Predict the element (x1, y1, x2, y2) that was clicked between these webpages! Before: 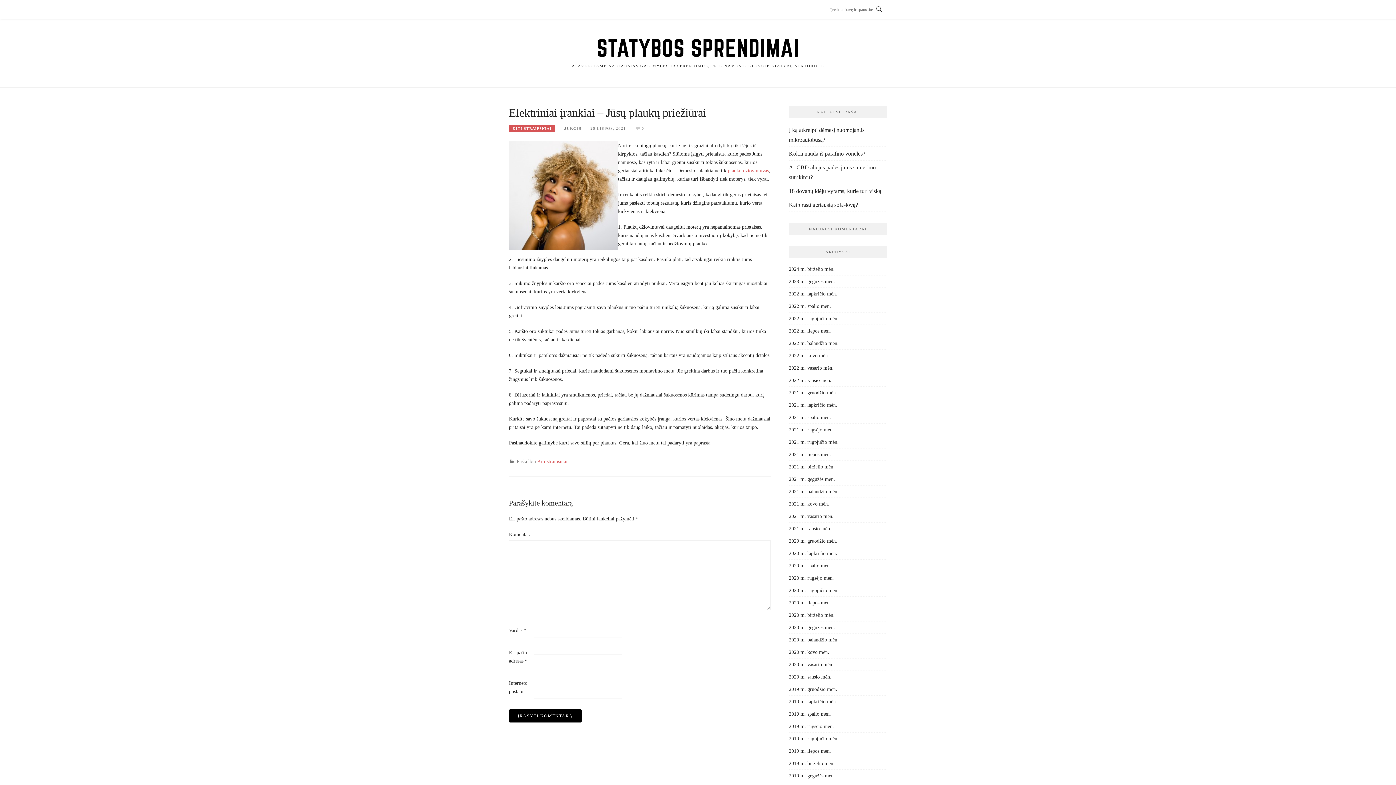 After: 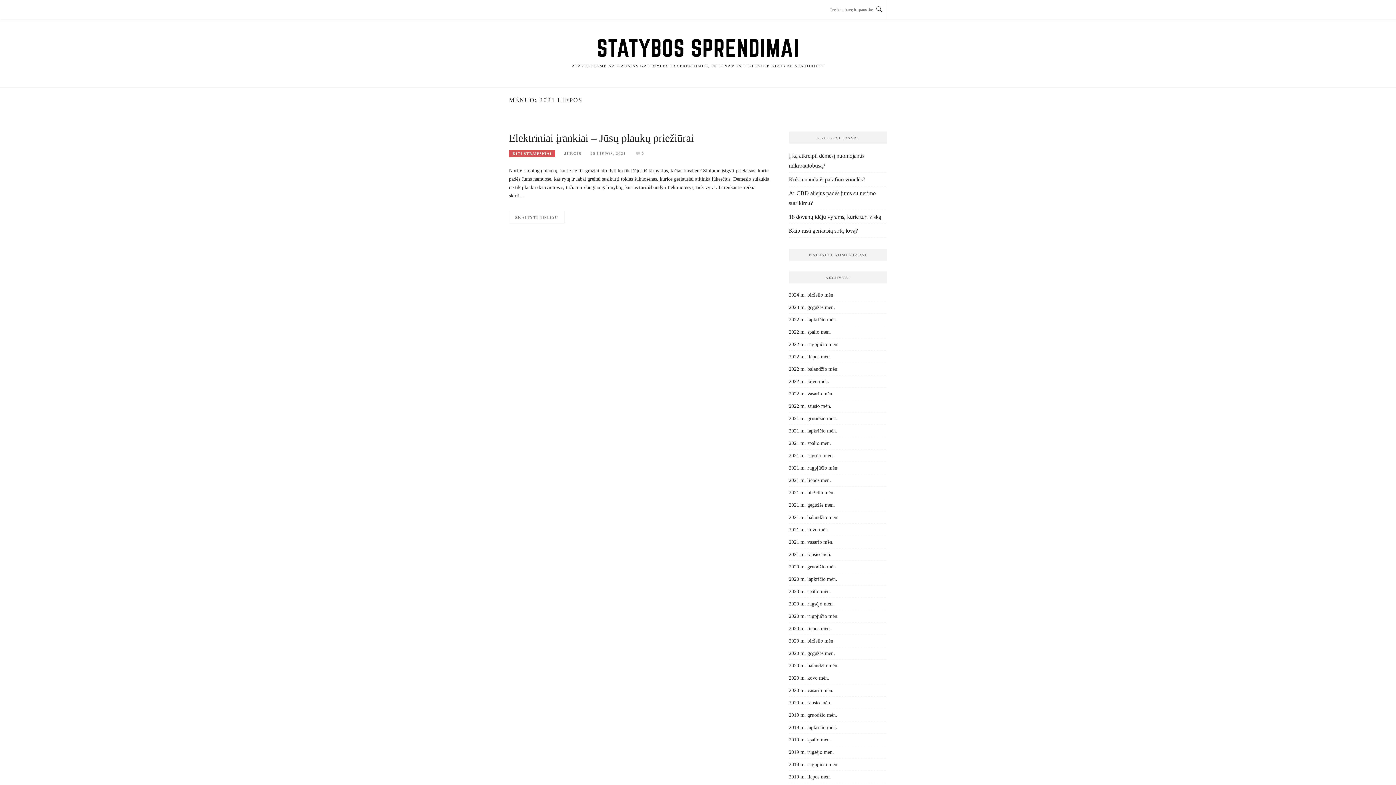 Action: bbox: (789, 452, 831, 457) label: 2021 m. liepos mėn.